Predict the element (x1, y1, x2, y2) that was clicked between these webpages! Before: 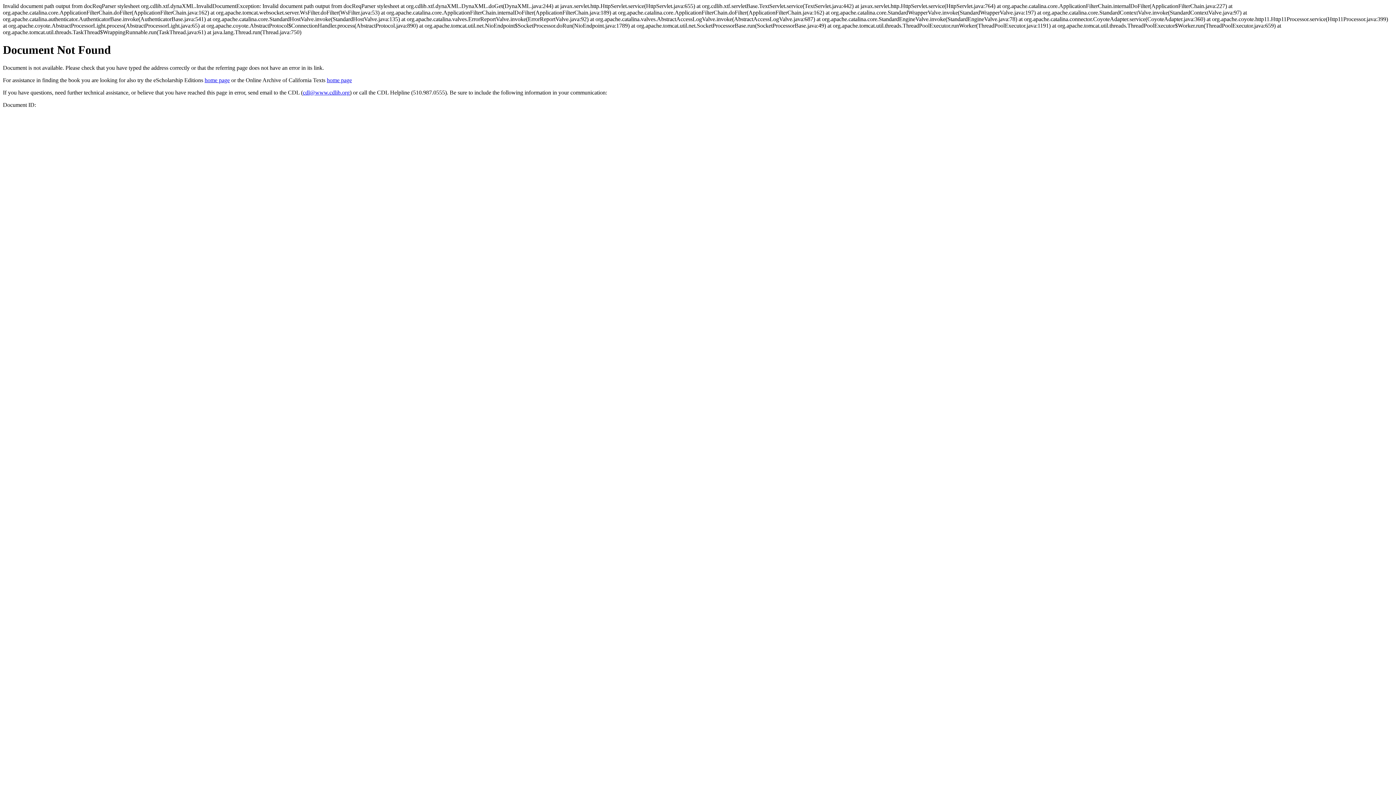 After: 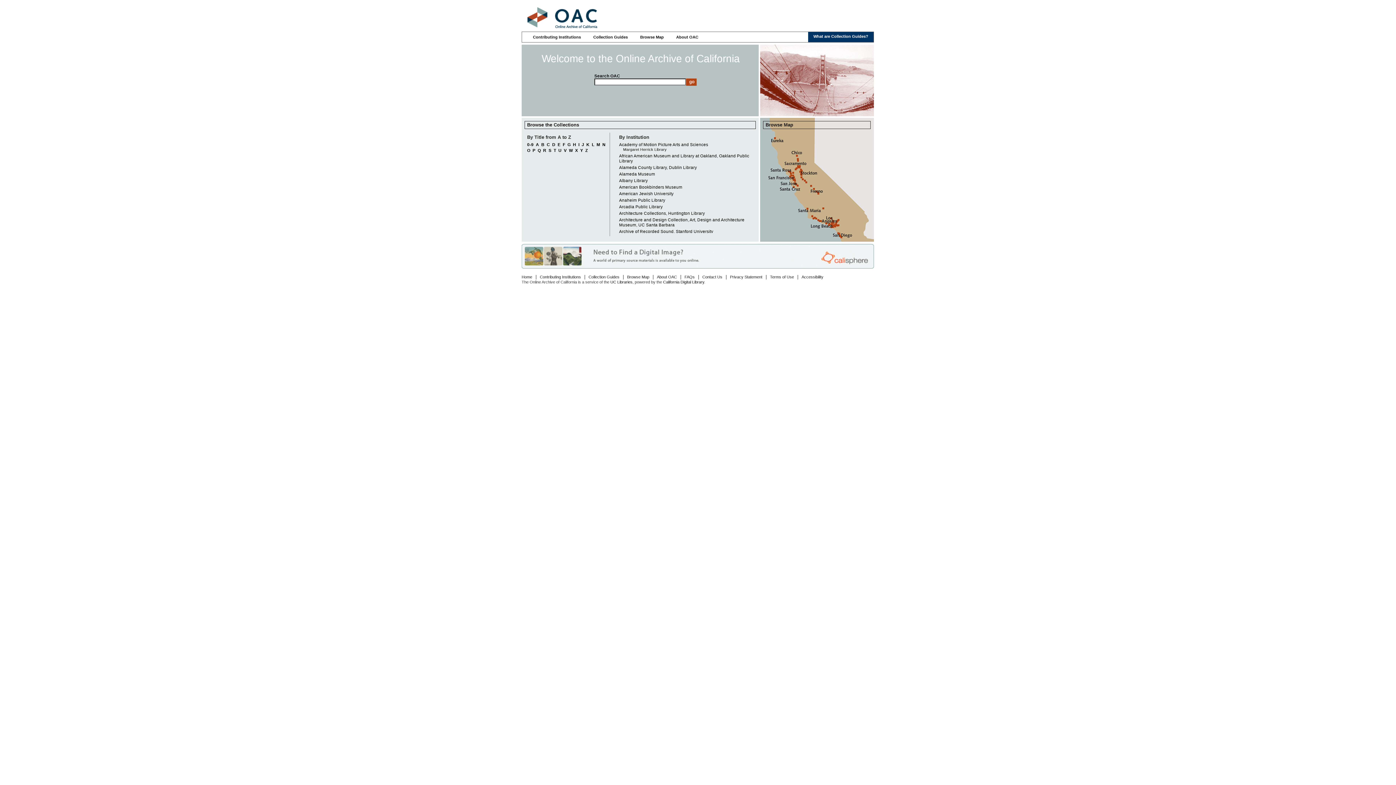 Action: bbox: (326, 77, 352, 83) label: home page